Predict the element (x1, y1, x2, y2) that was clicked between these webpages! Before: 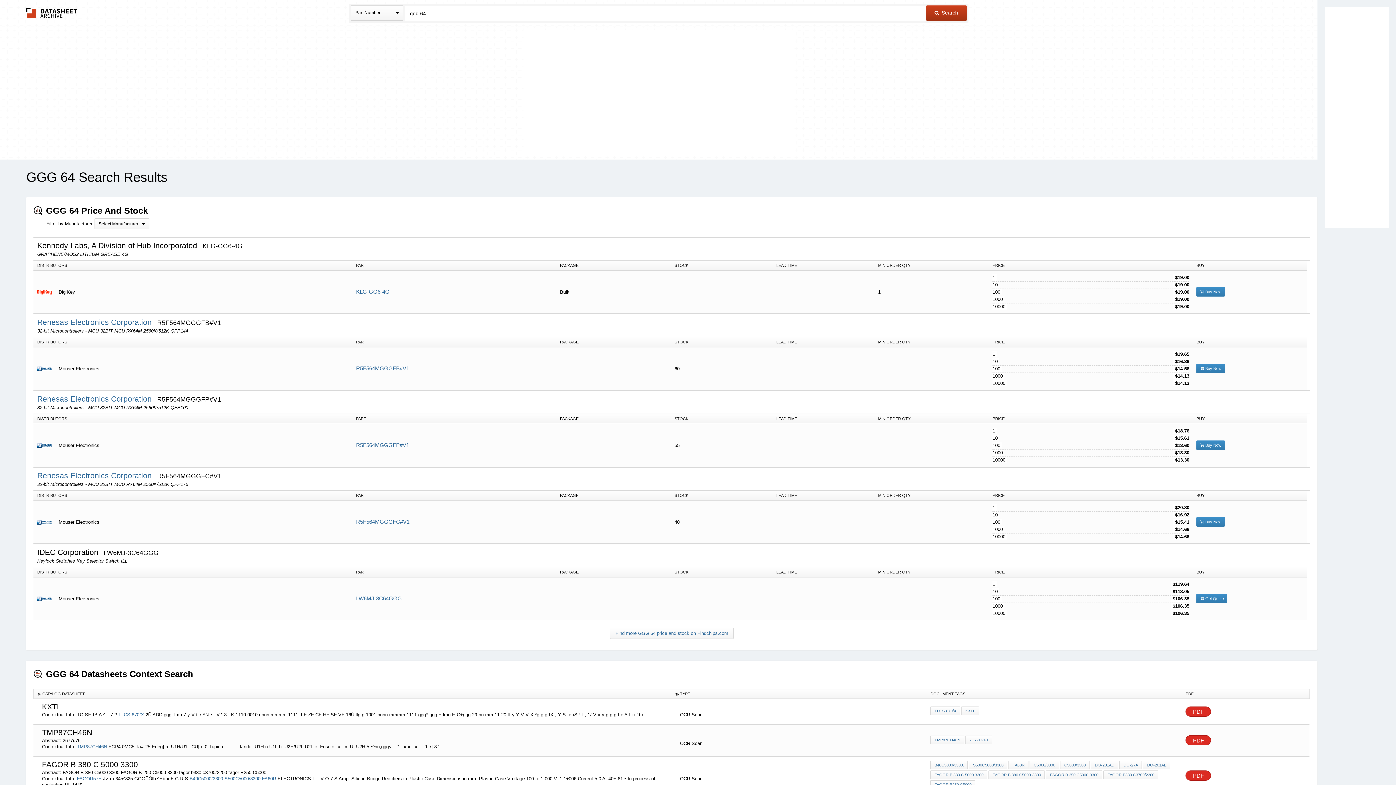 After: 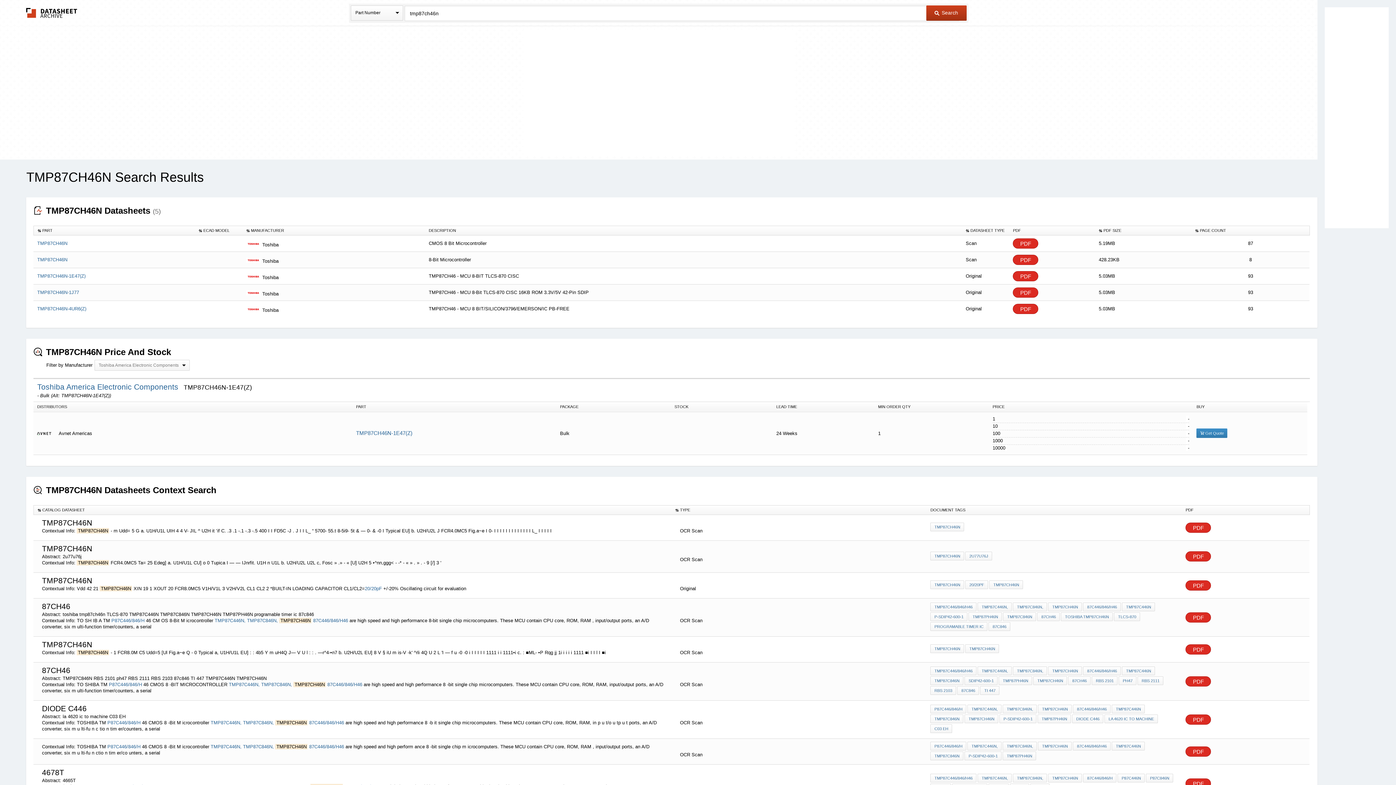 Action: bbox: (930, 736, 964, 744) label: TMP87CH46N